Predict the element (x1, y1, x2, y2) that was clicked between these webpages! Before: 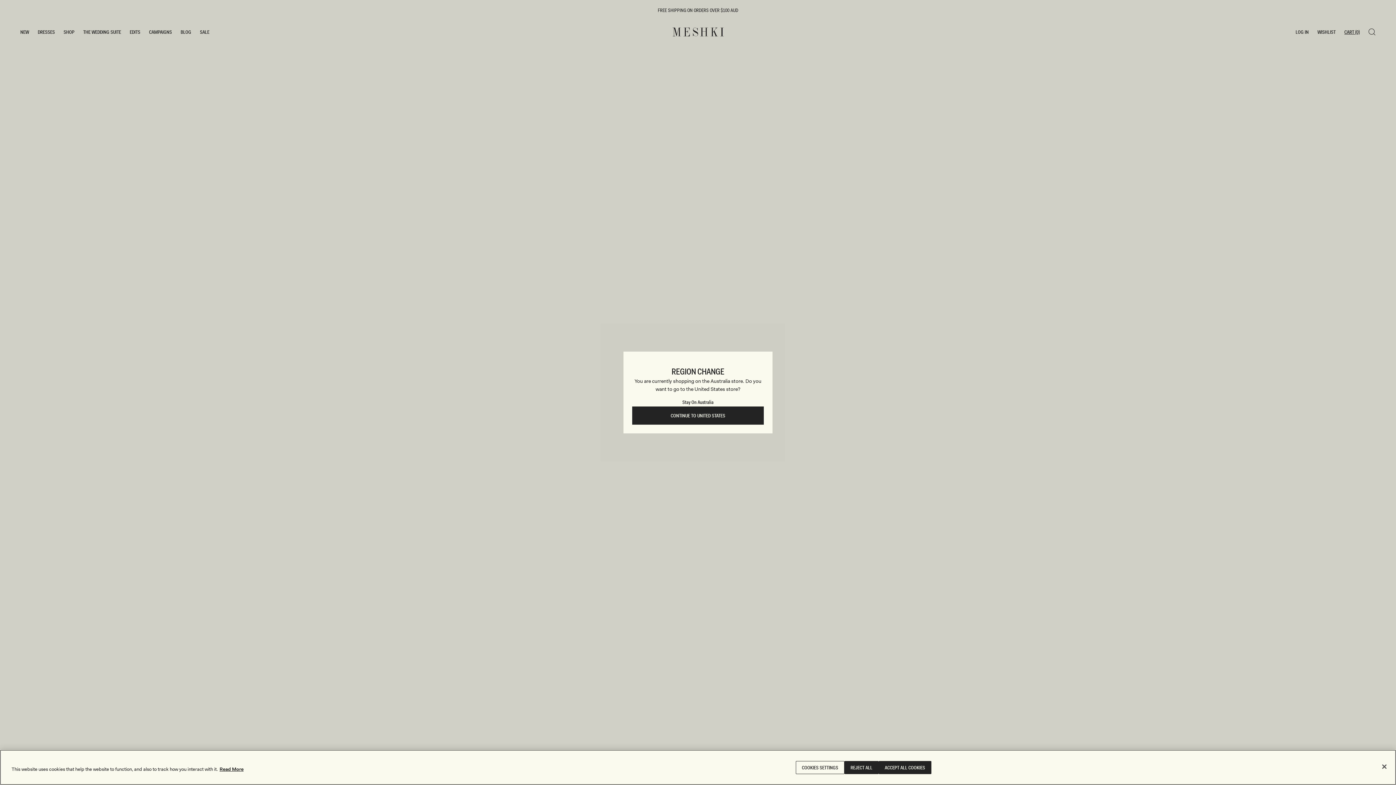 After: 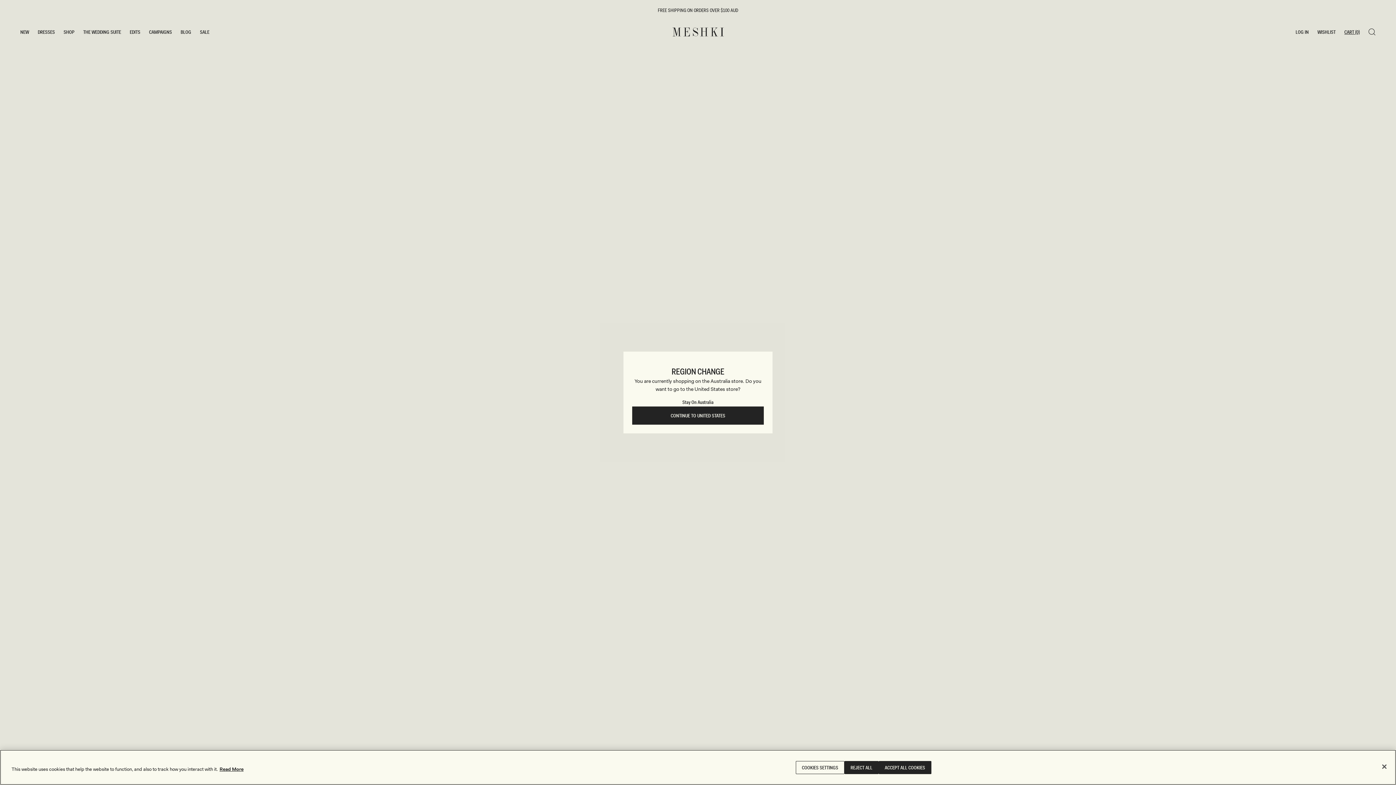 Action: label: CONTINUE TO UNITED STATES bbox: (632, 406, 764, 424)